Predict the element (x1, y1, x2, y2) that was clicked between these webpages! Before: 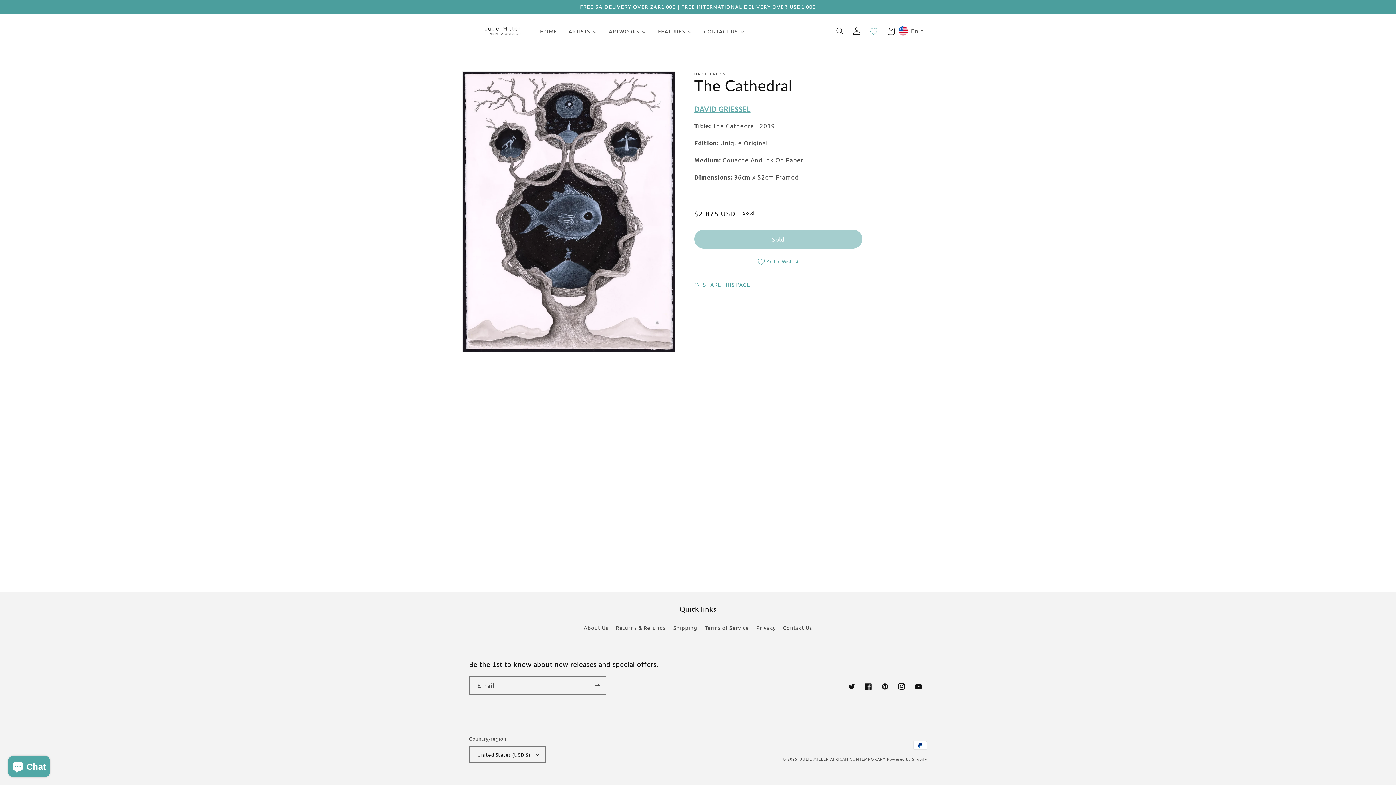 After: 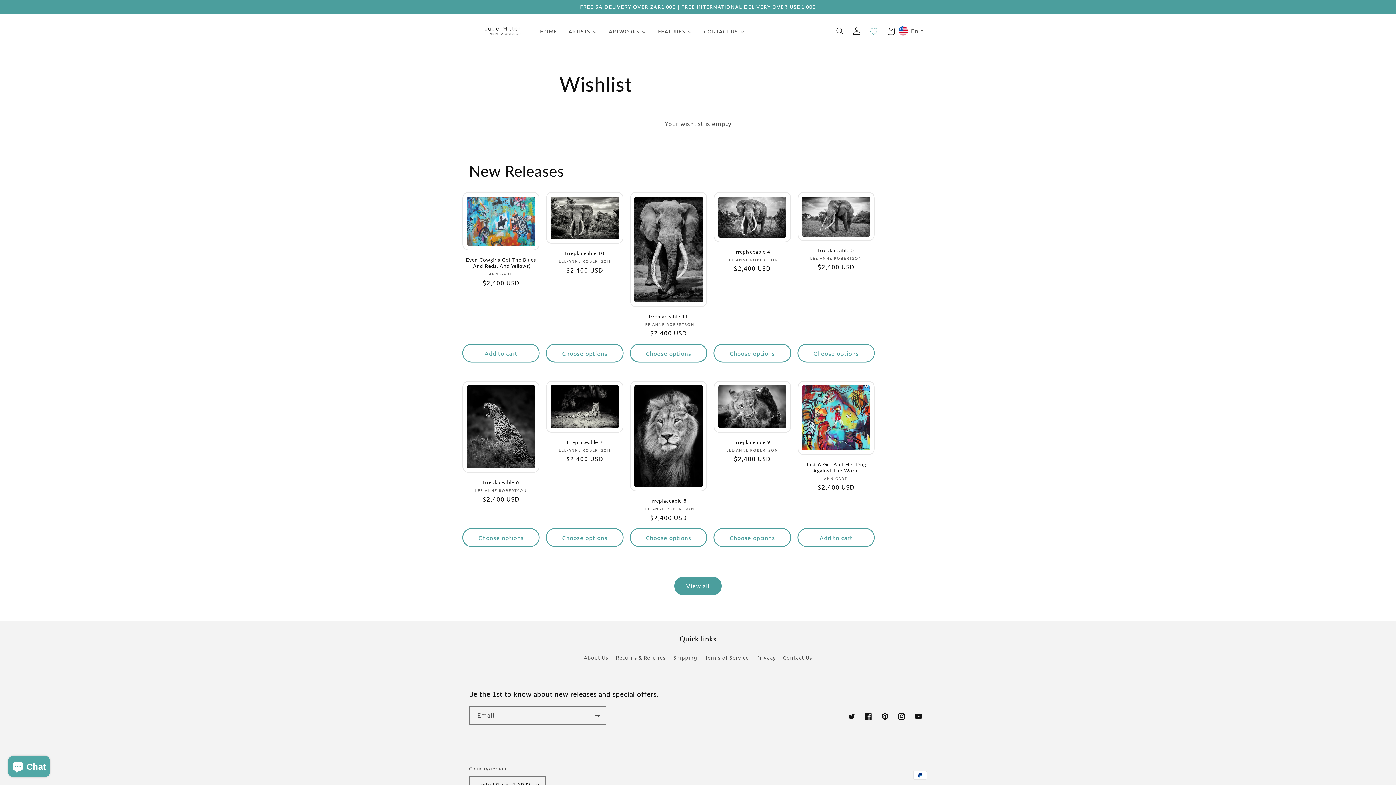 Action: bbox: (865, 22, 882, 39)